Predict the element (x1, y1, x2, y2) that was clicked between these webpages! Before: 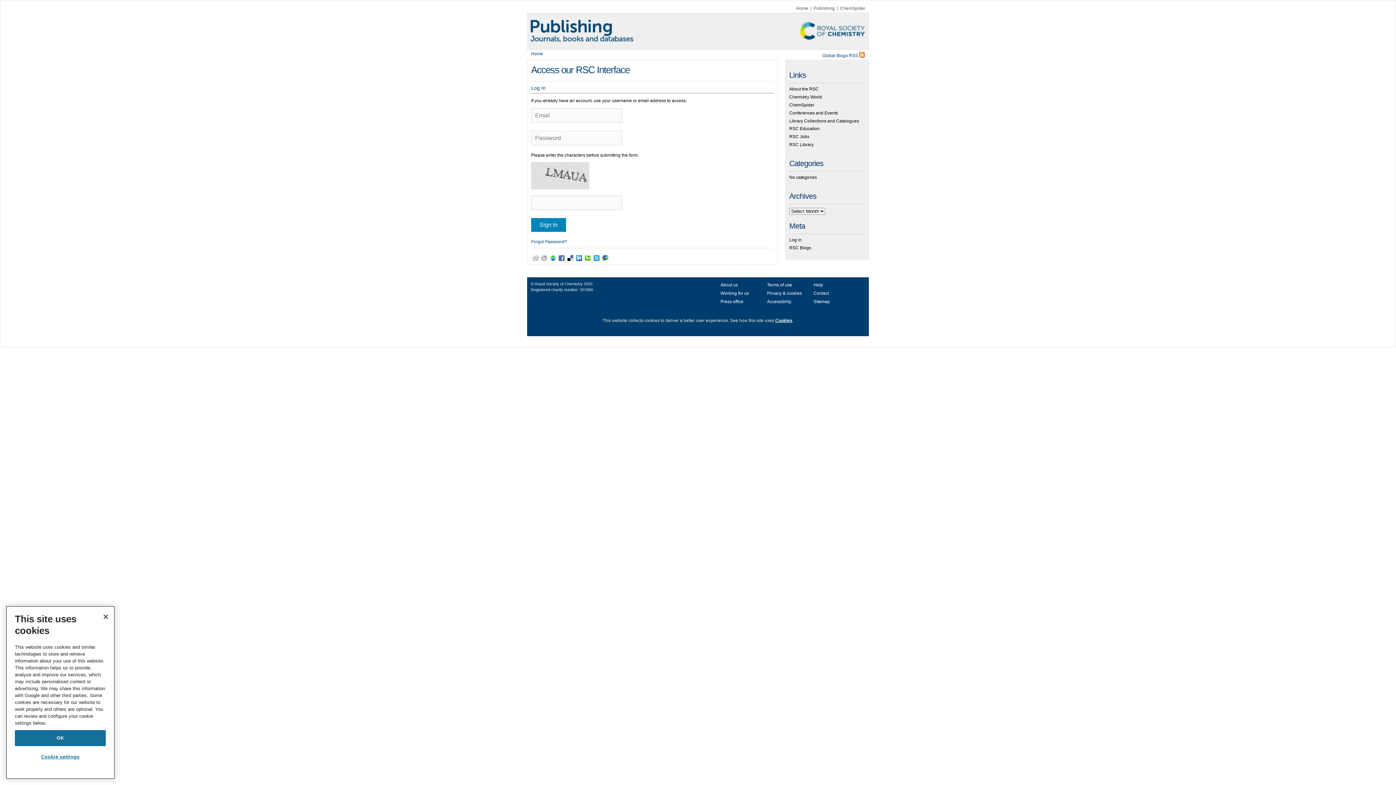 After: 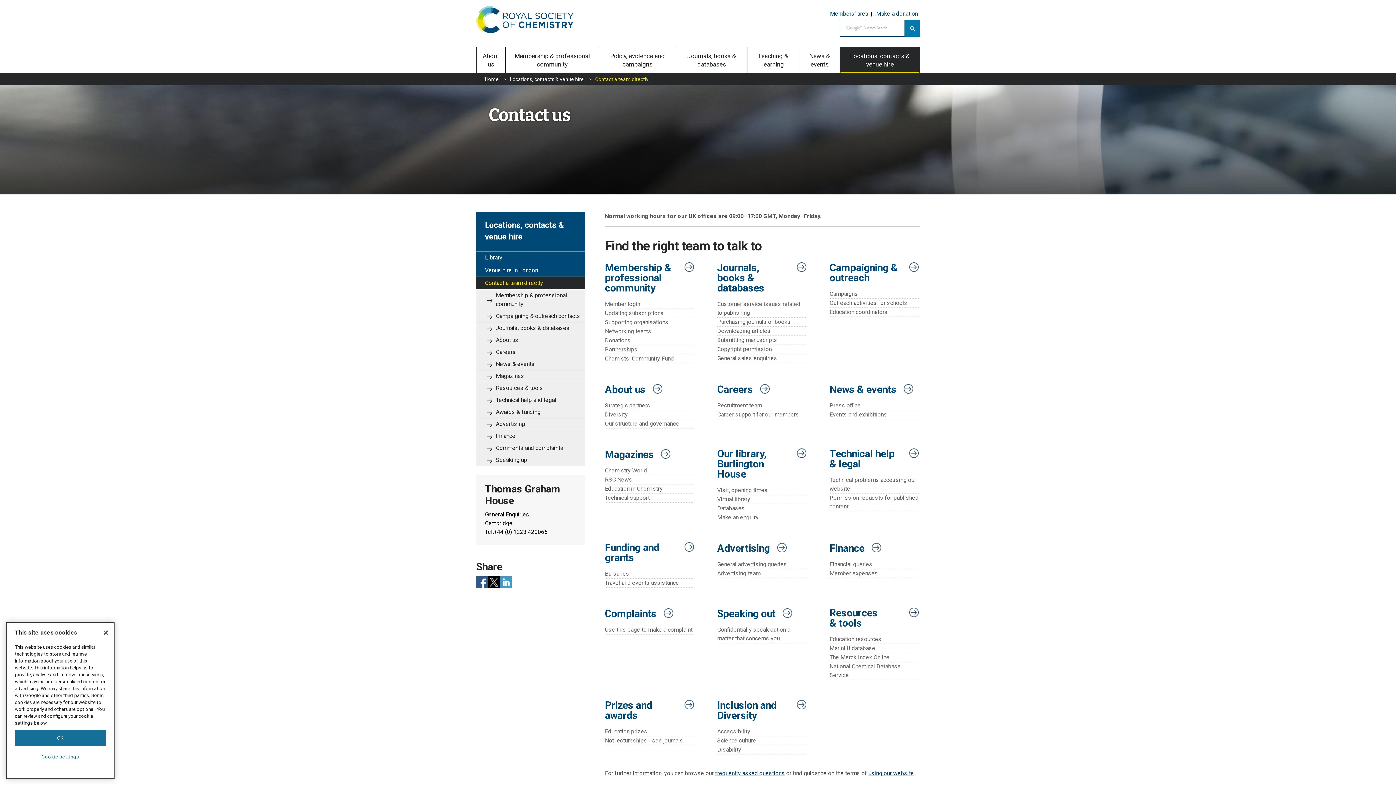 Action: bbox: (813, 290, 829, 296) label: Contact